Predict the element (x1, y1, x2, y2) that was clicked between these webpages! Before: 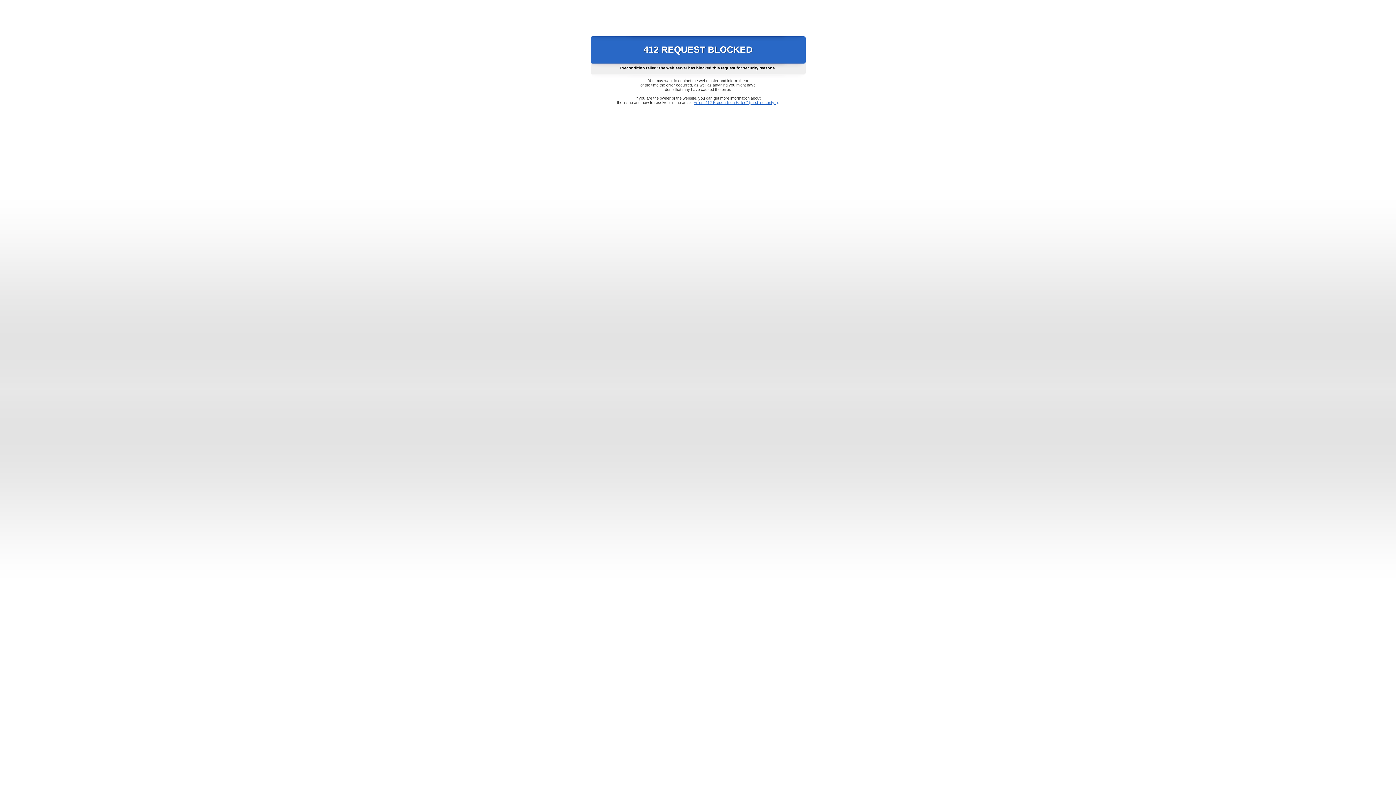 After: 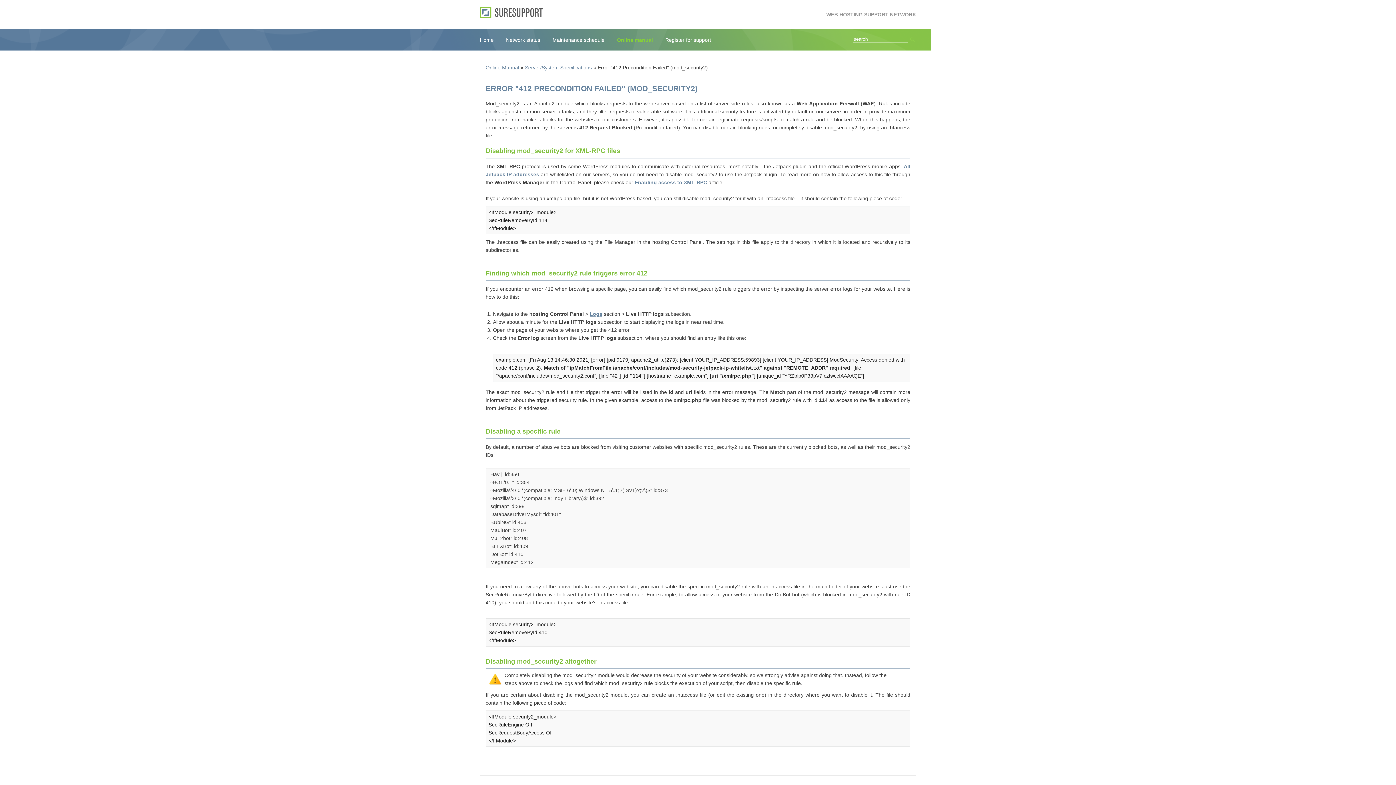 Action: label: Error "412 Precondition Failed" (mod_security2) bbox: (693, 100, 778, 104)